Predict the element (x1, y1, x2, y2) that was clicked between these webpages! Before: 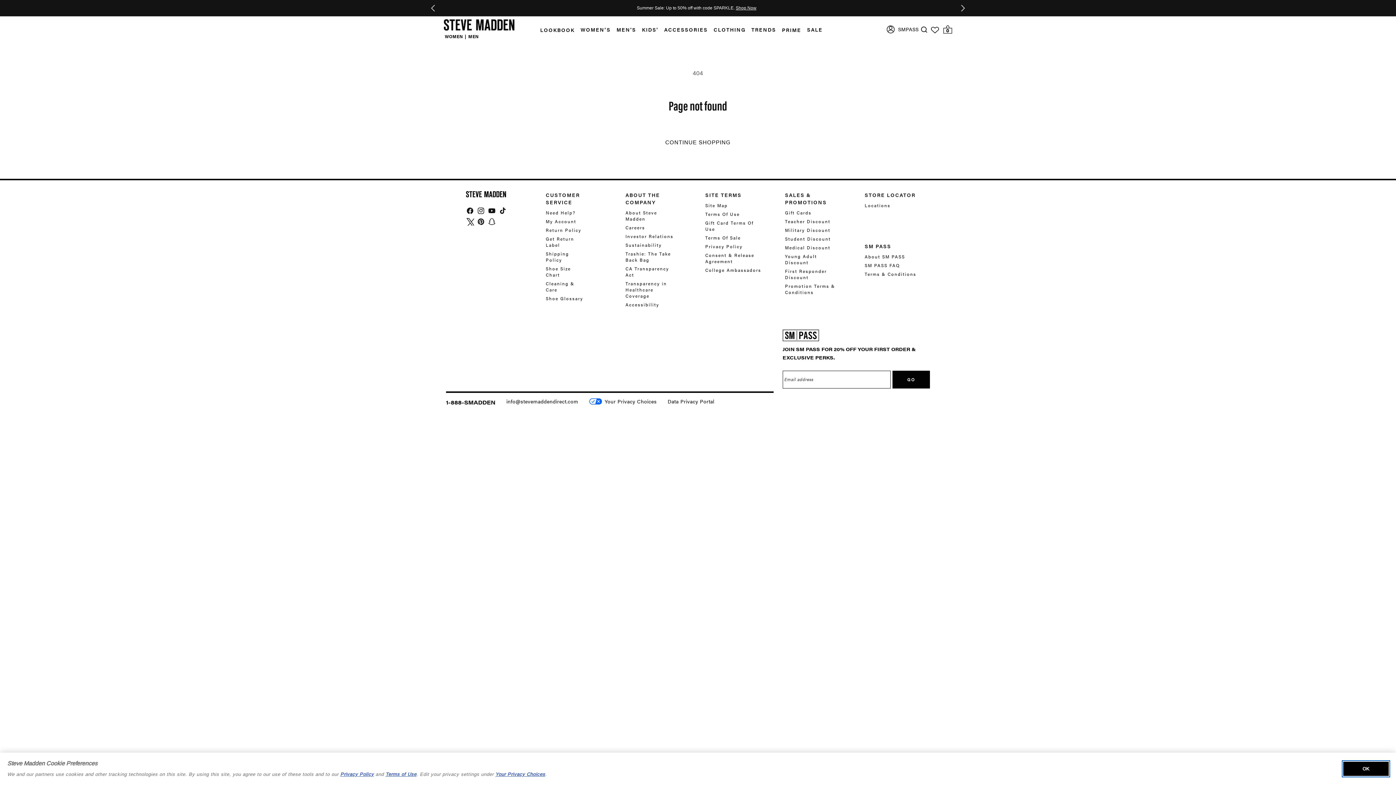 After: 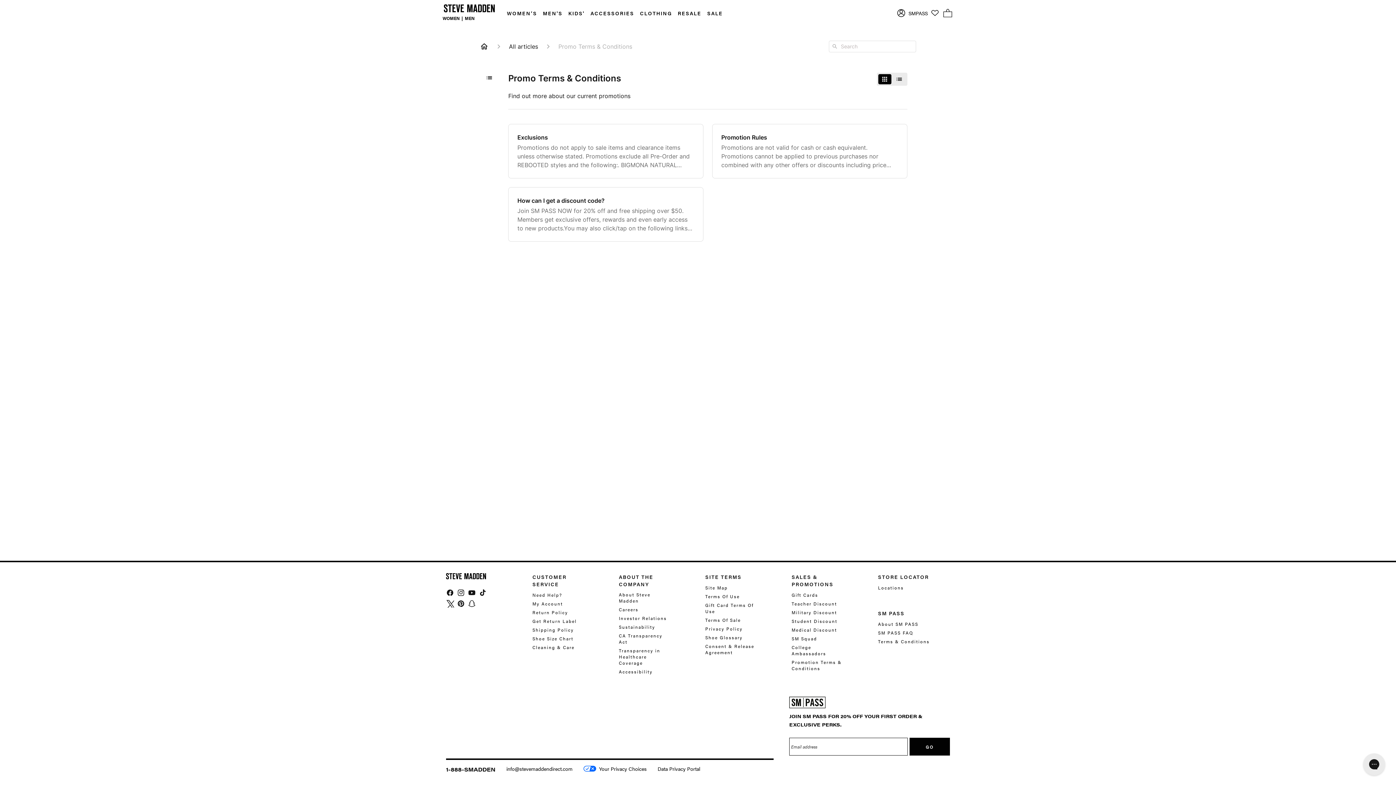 Action: bbox: (785, 281, 843, 295) label: Promotion Terms & Conditions